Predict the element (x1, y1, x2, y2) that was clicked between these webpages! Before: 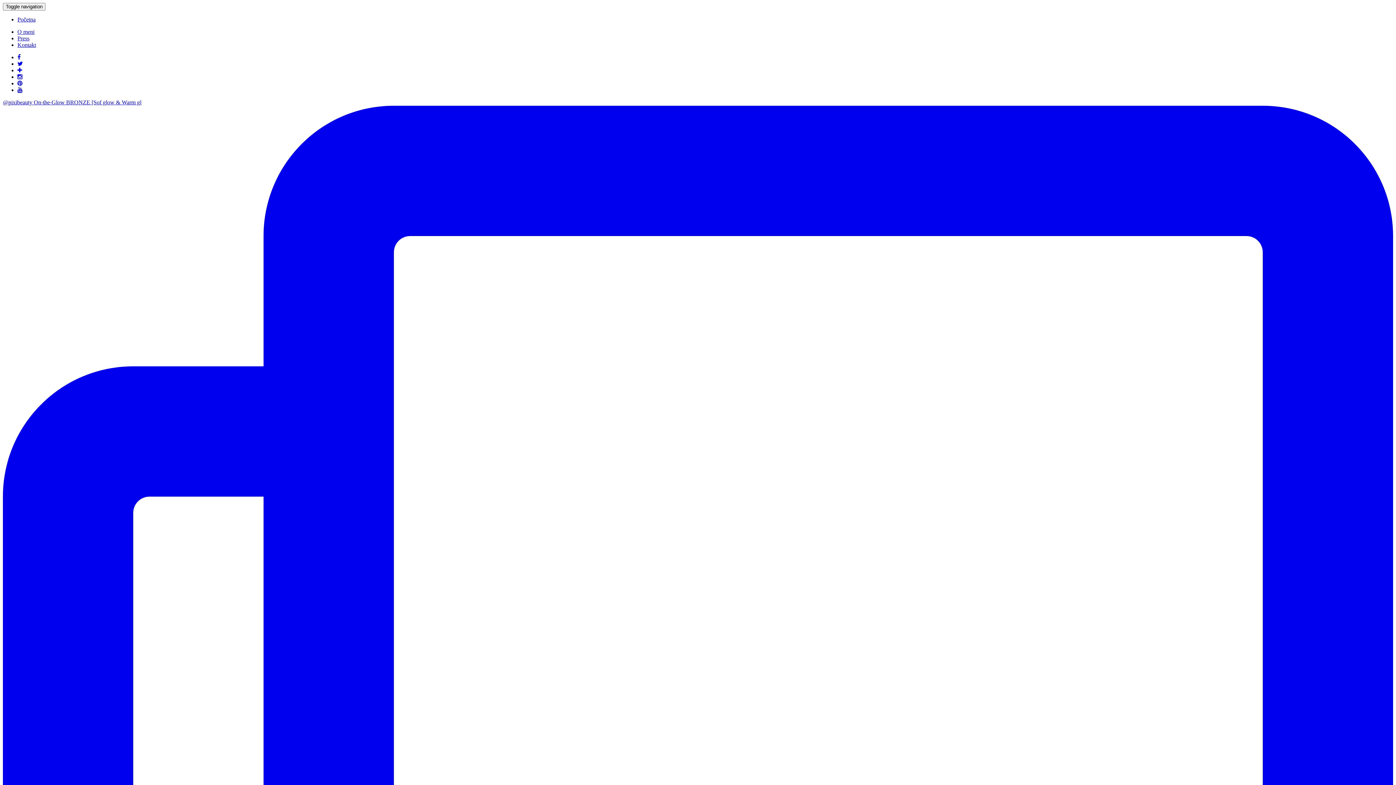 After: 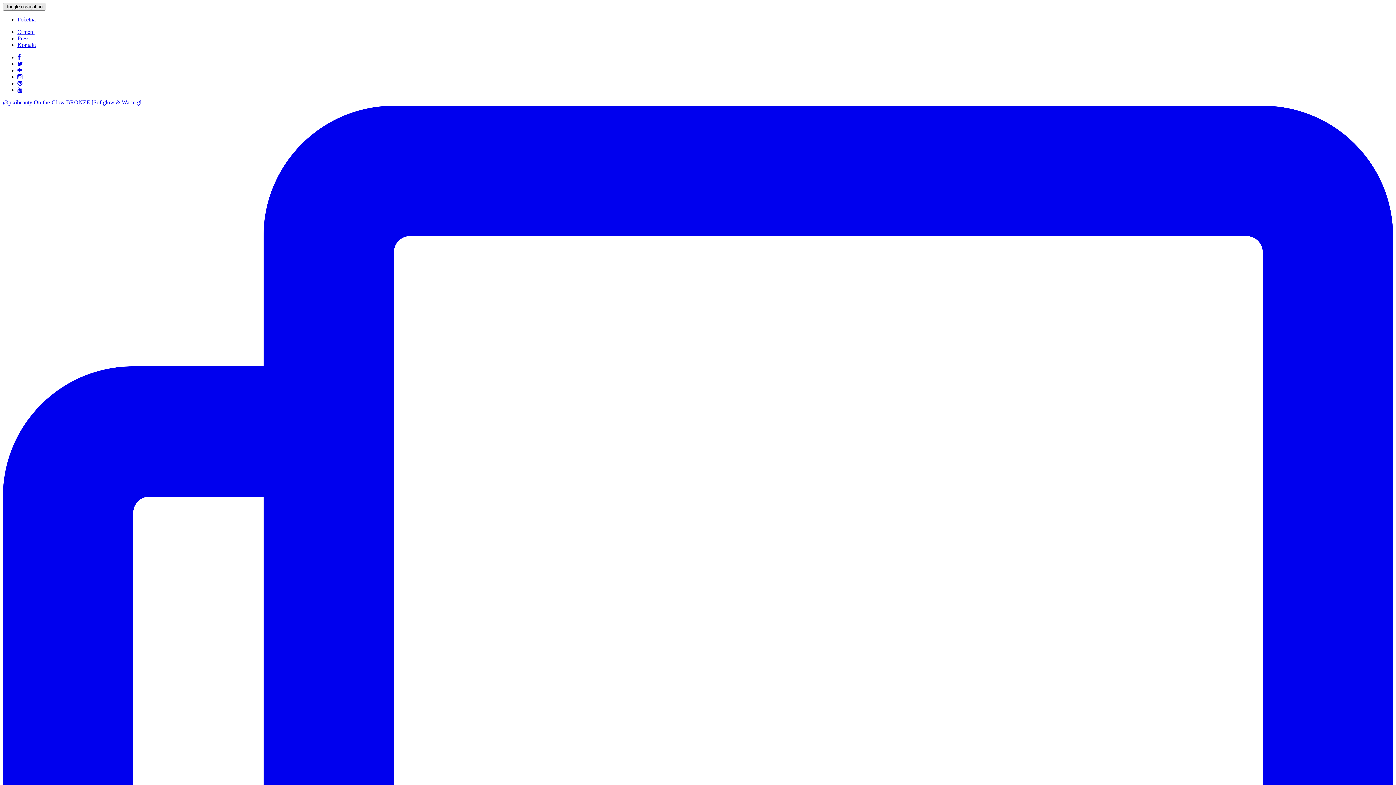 Action: bbox: (2, 2, 45, 10) label: Toggle navigation